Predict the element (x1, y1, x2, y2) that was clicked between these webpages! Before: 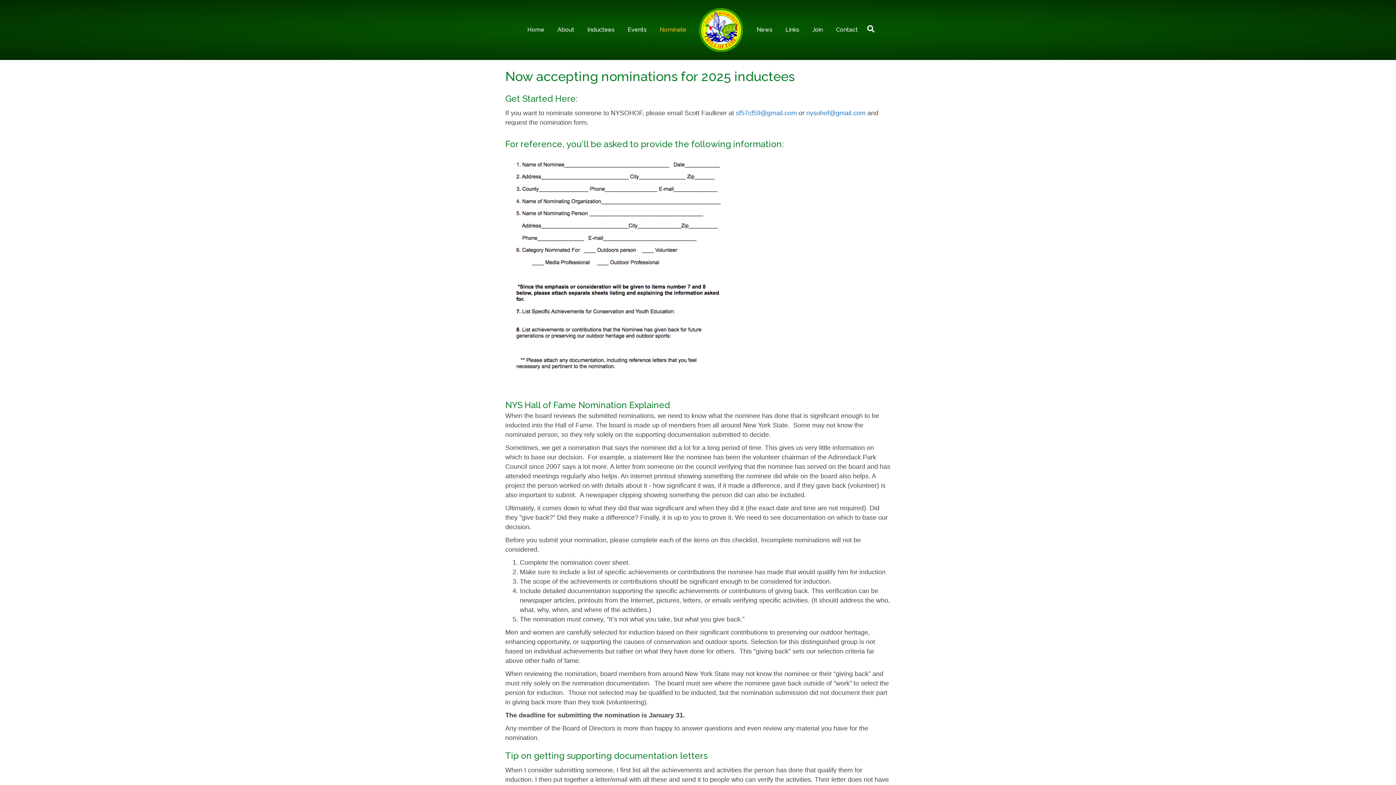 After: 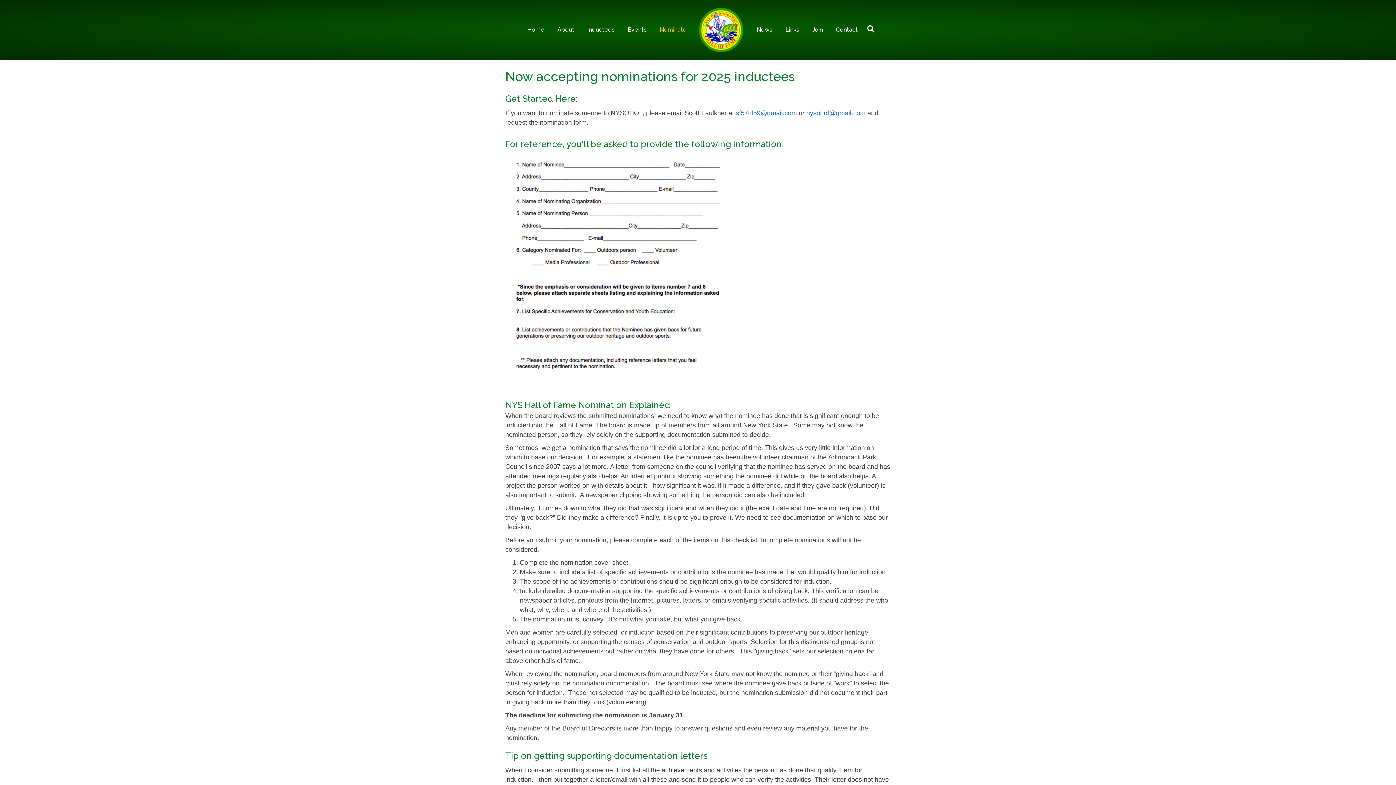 Action: label: Nominate bbox: (654, 20, 692, 39)